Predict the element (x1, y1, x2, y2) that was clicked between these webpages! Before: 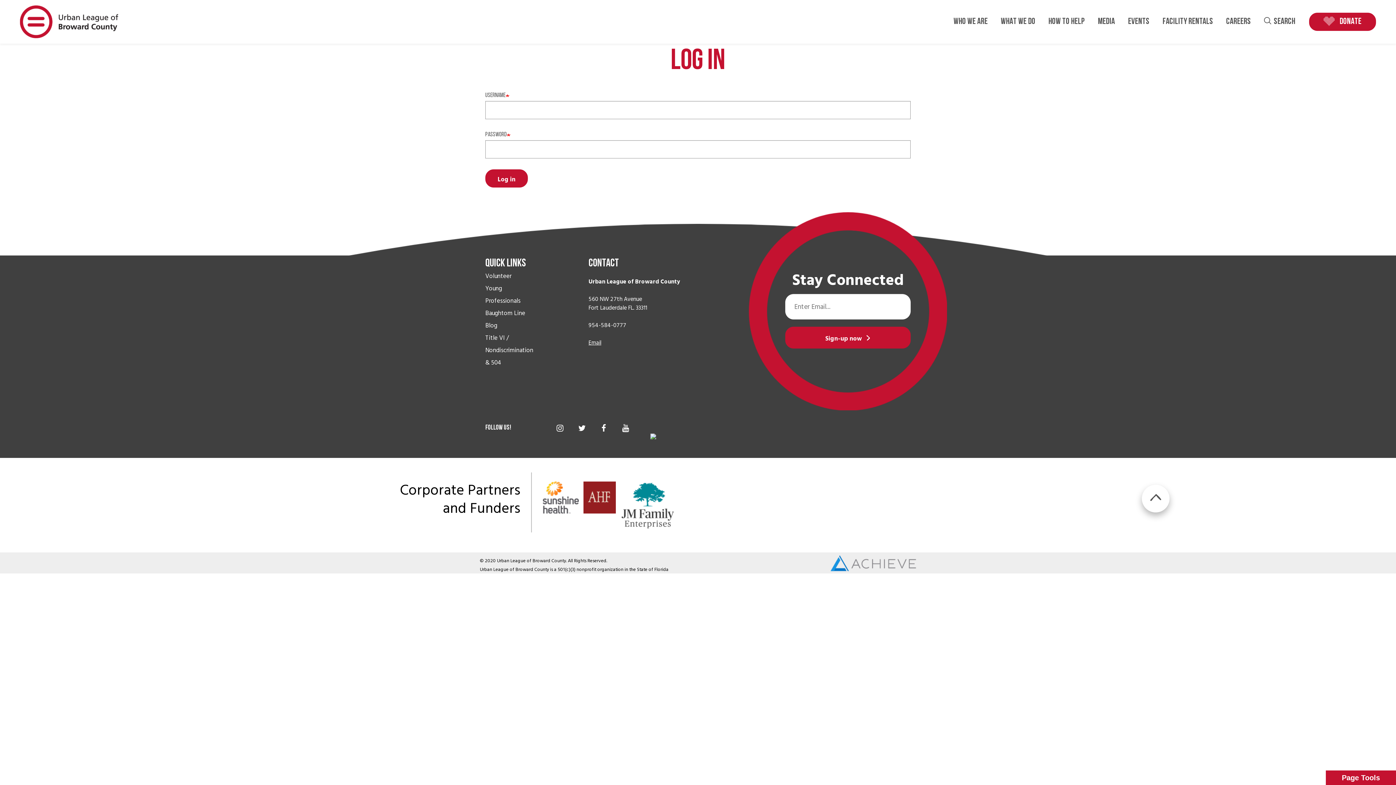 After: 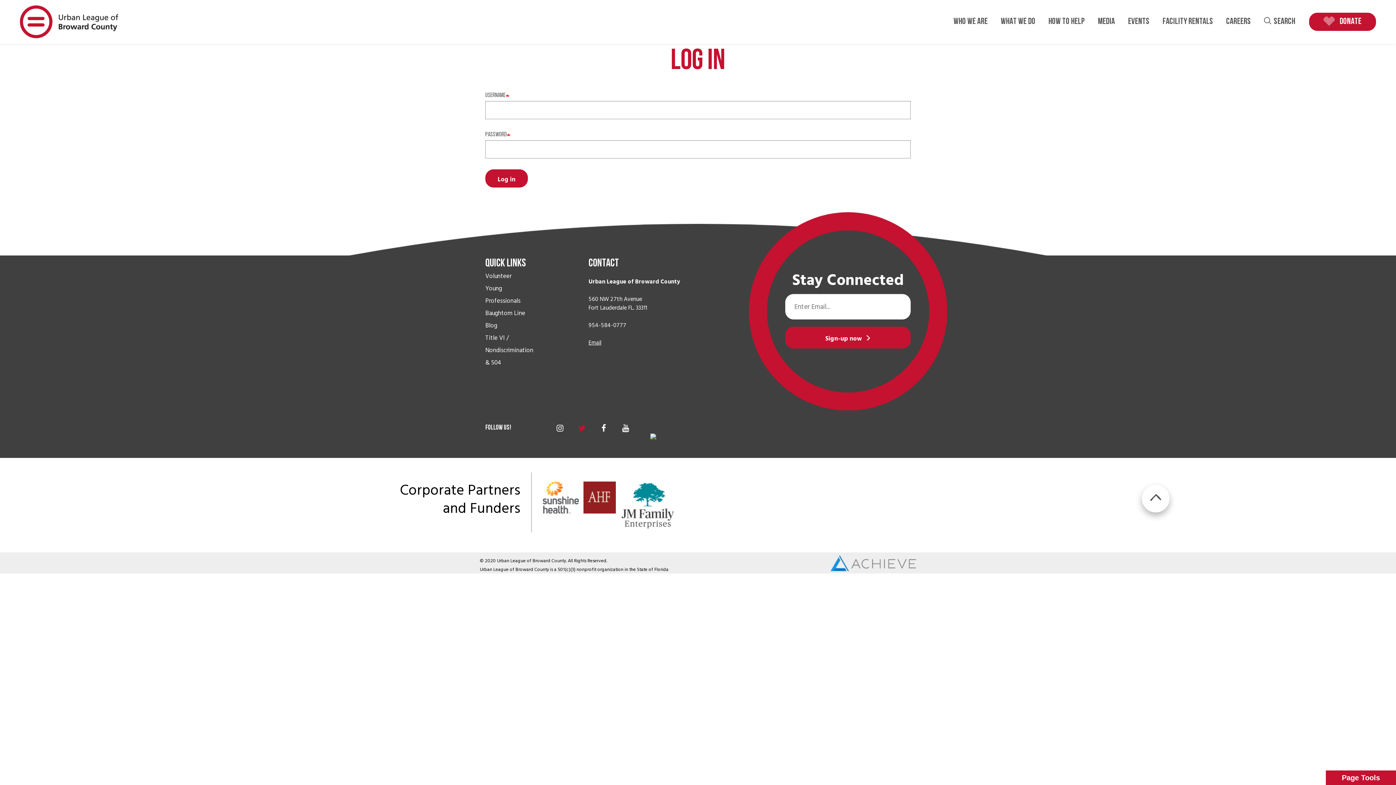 Action: label: Twitter bbox: (575, 421, 588, 434)